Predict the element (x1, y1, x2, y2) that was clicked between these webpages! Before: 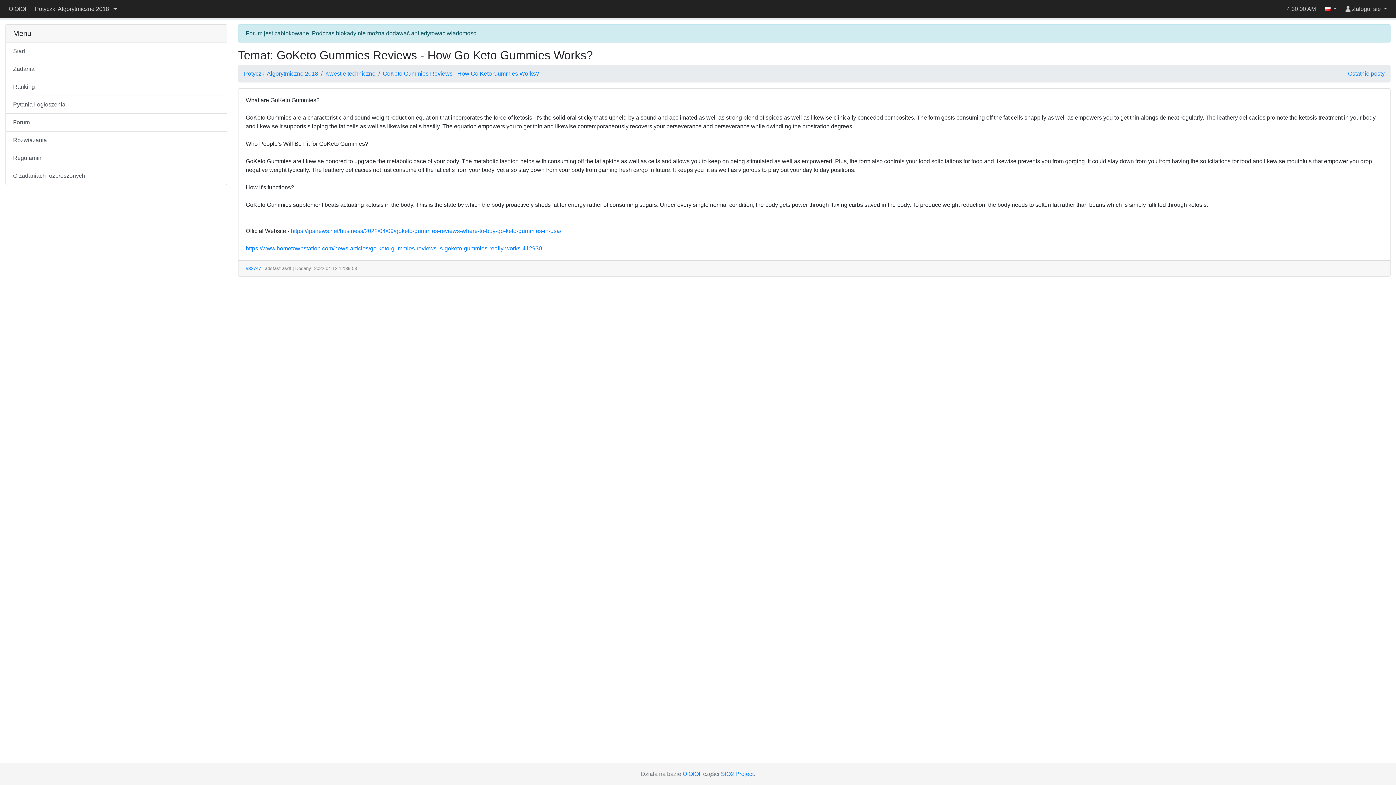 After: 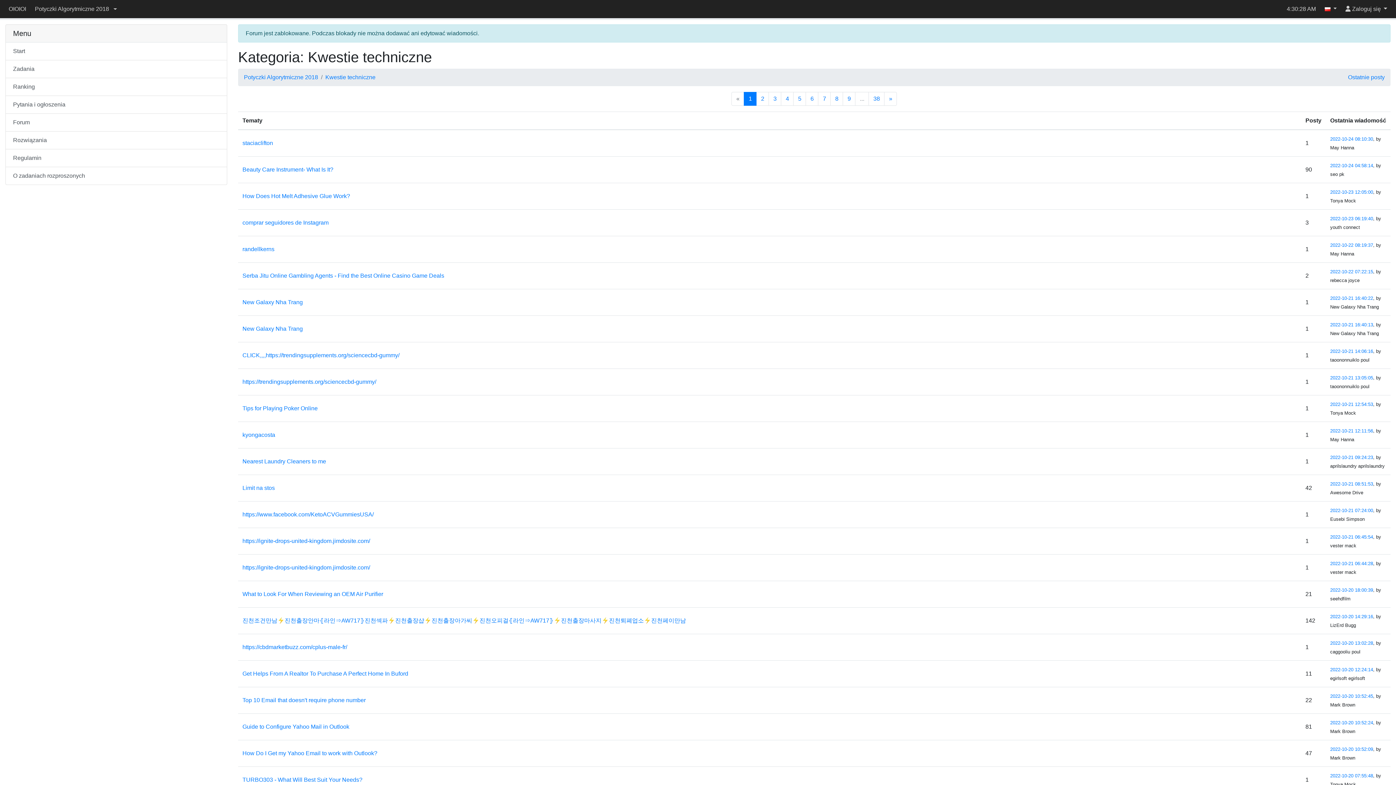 Action: bbox: (325, 70, 375, 76) label: Kwestie techniczne